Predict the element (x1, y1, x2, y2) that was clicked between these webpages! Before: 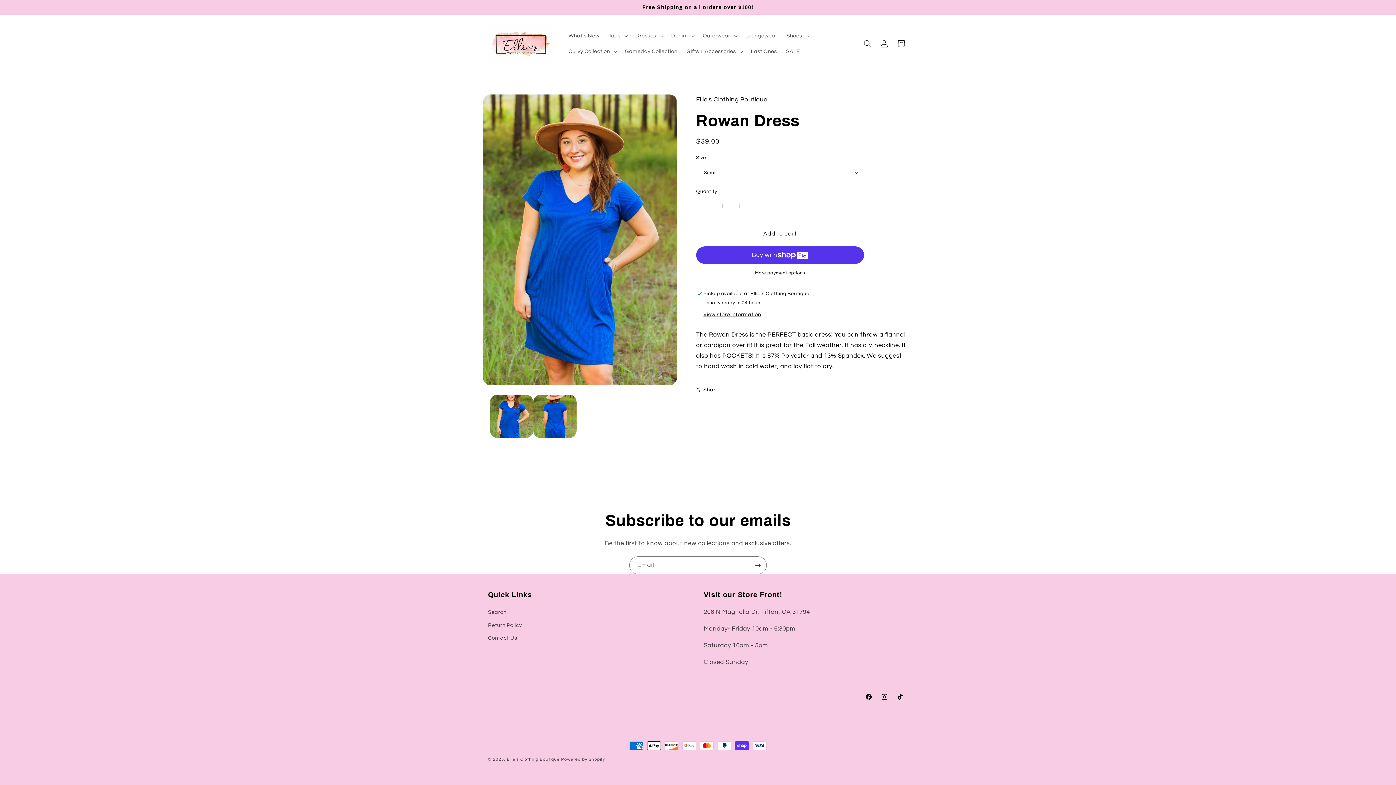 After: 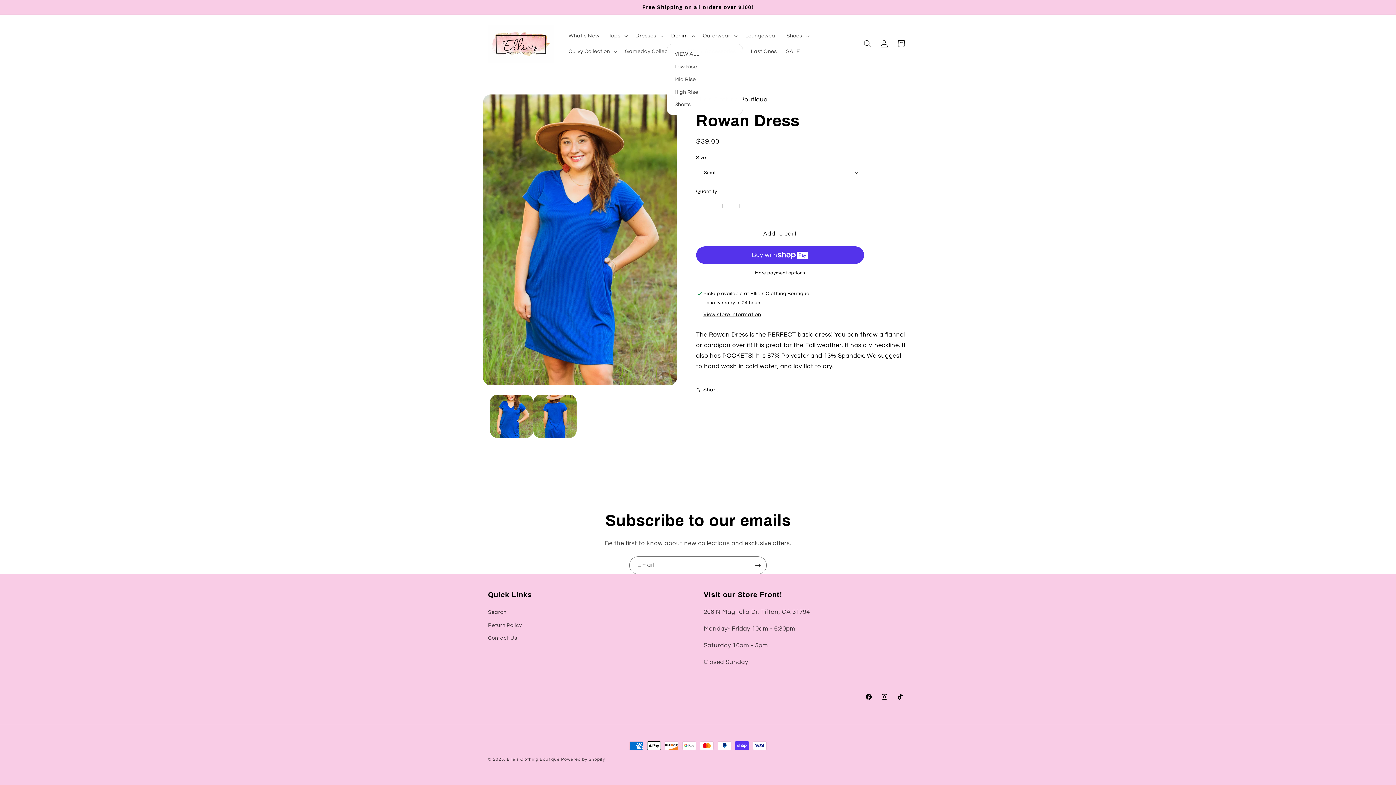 Action: label: Denim bbox: (666, 28, 698, 43)